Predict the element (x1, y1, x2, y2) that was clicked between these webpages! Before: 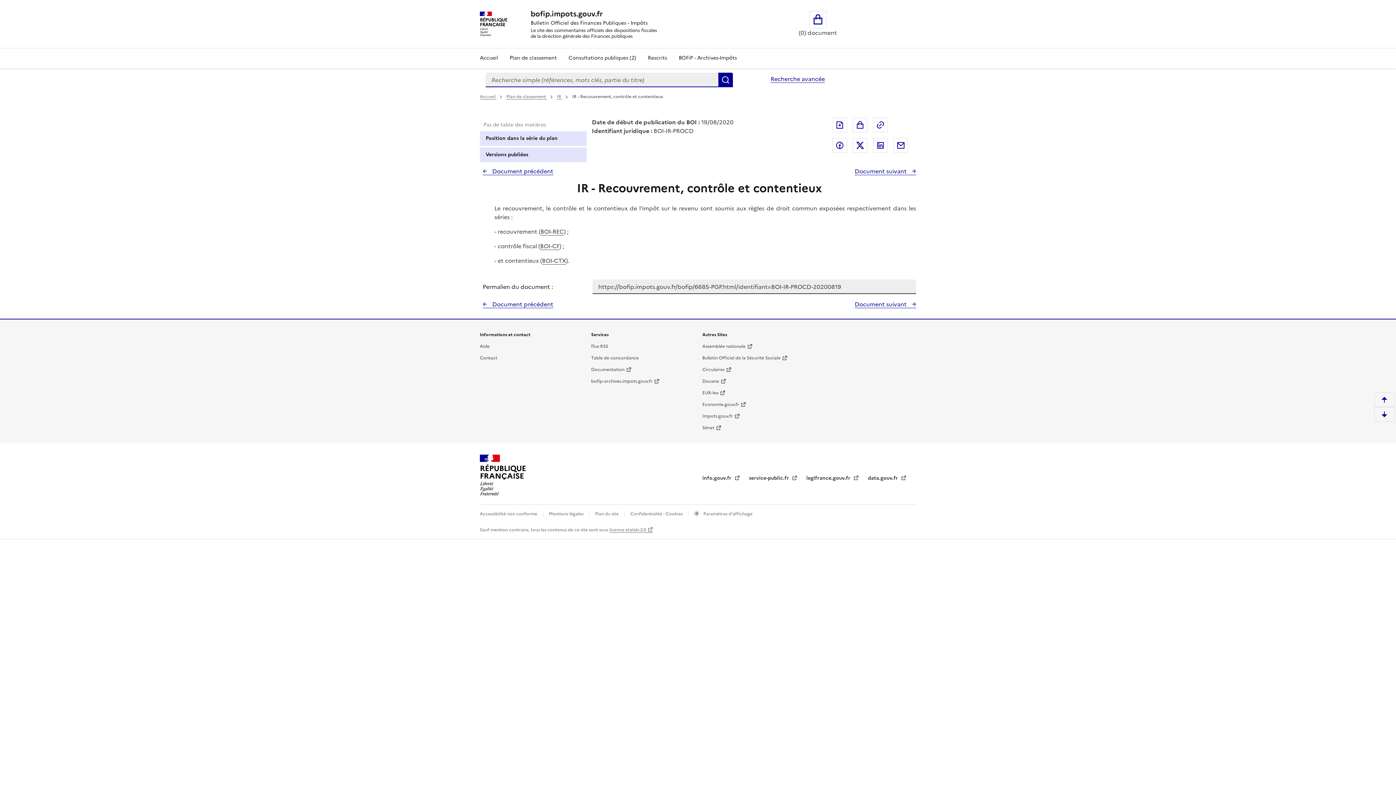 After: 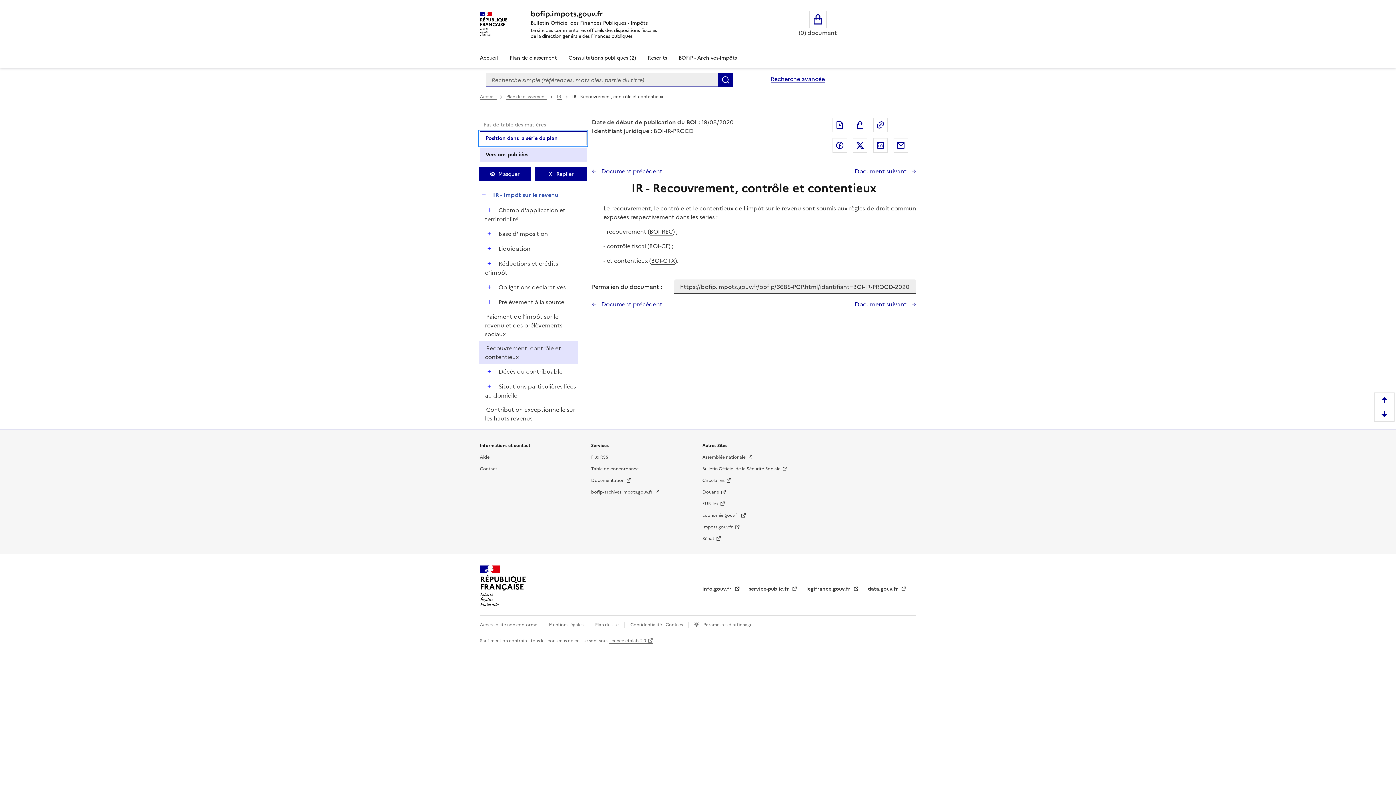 Action: label: Position dans la série du plan bbox: (480, 131, 586, 145)